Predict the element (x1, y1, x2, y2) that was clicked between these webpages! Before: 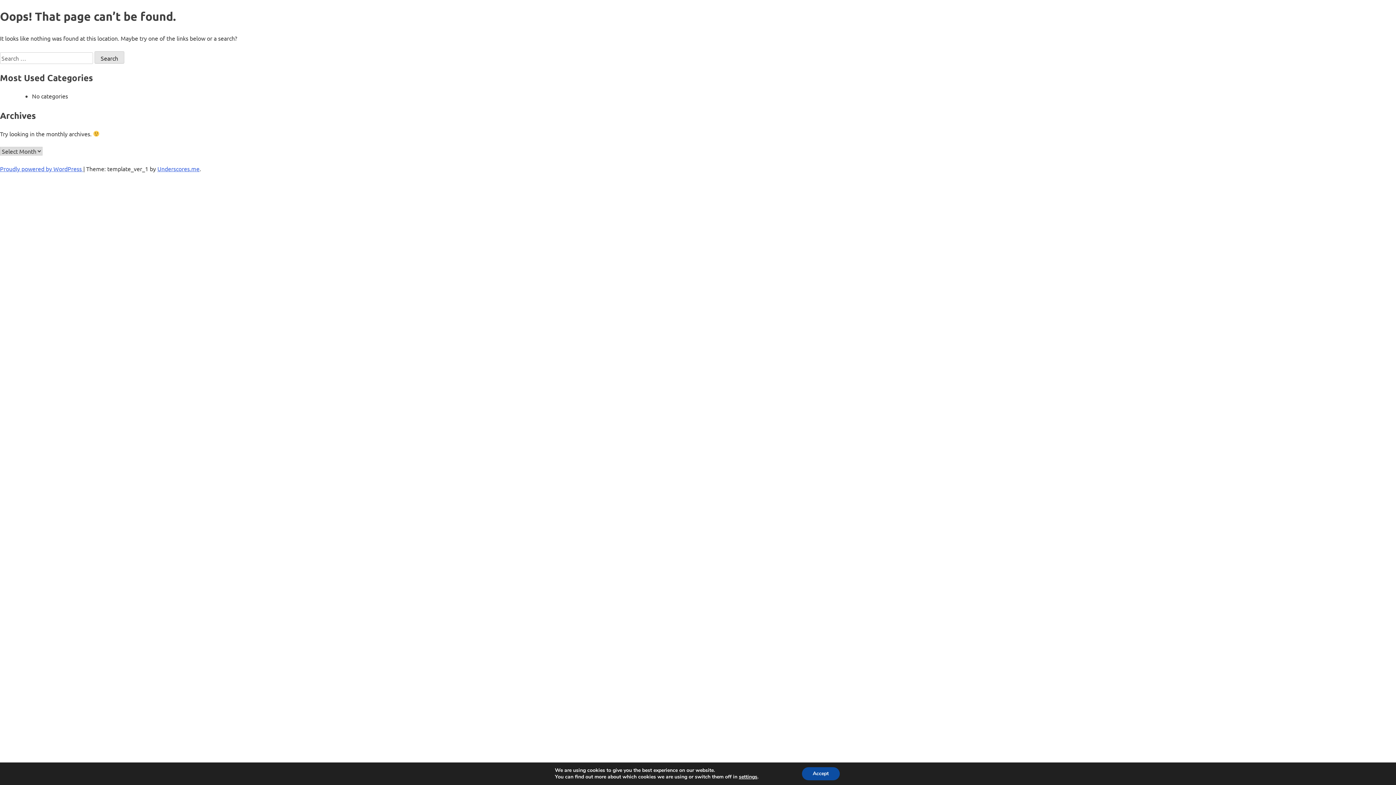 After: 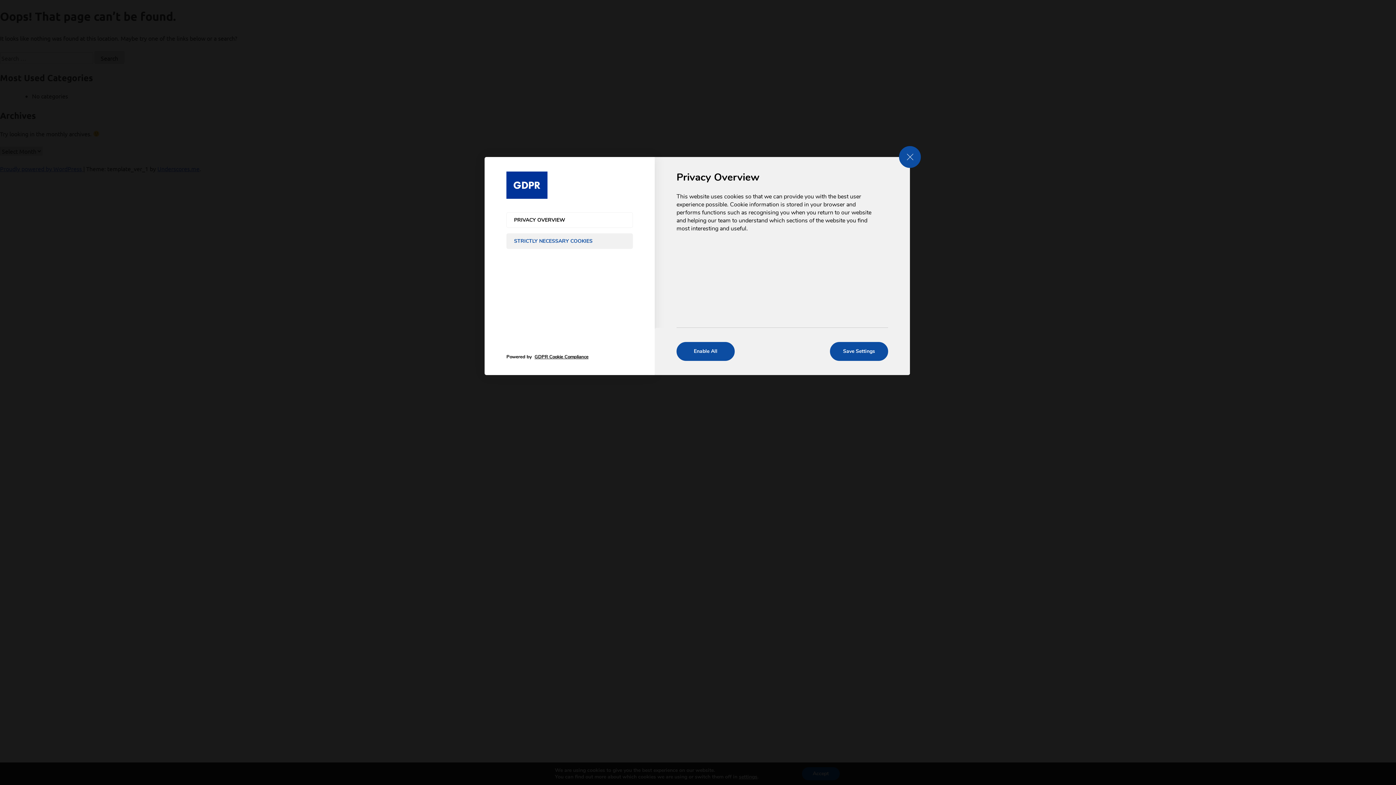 Action: bbox: (743, 774, 763, 780) label: settings